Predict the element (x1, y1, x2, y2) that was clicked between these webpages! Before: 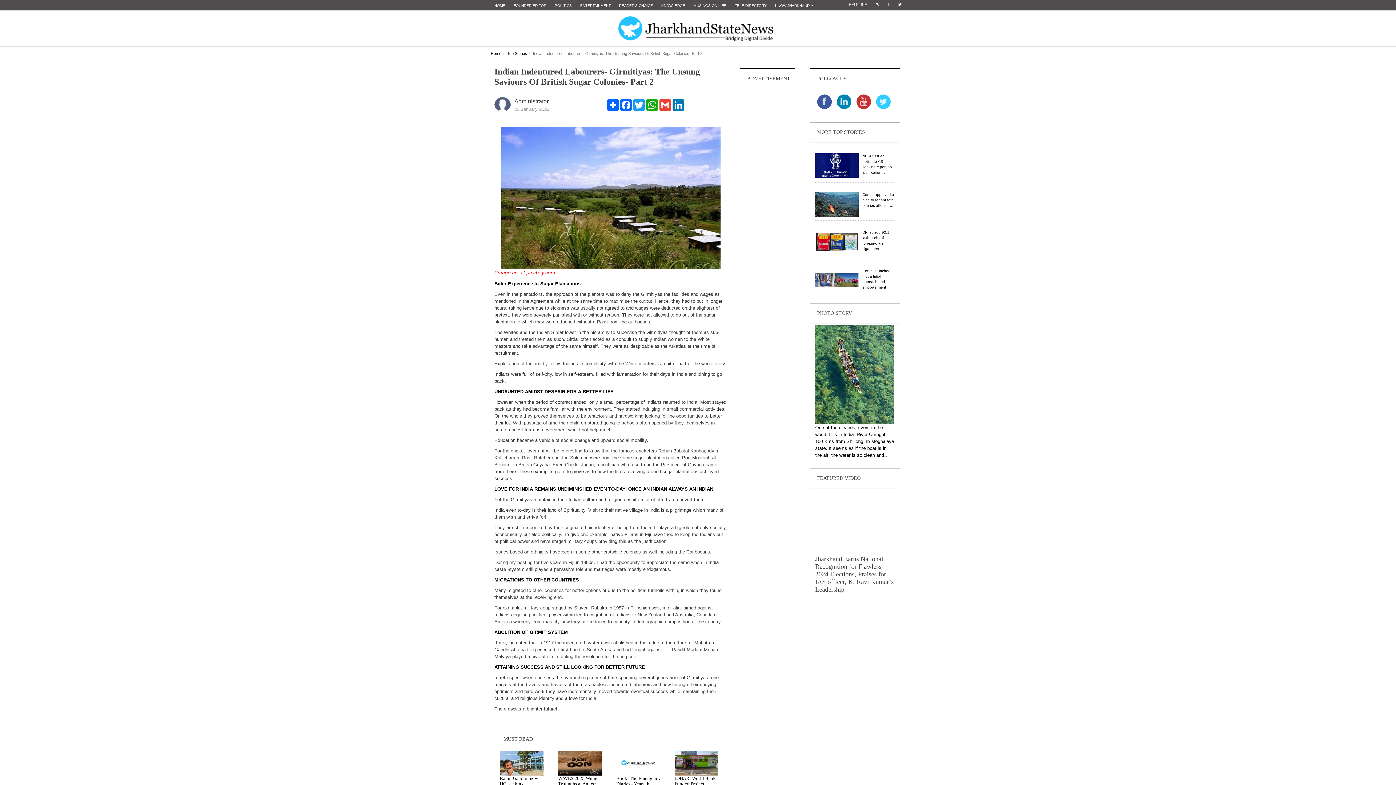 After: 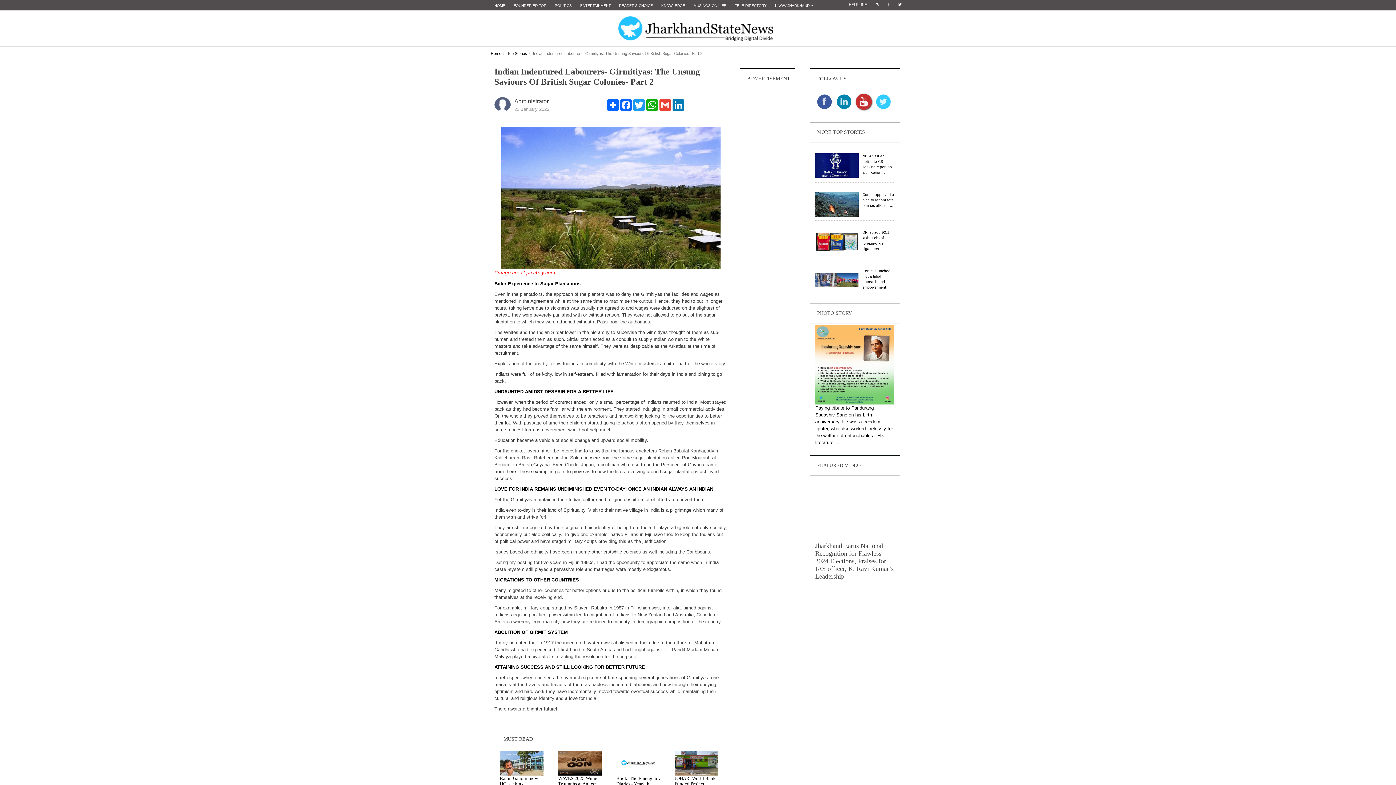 Action: bbox: (856, 100, 871, 105)